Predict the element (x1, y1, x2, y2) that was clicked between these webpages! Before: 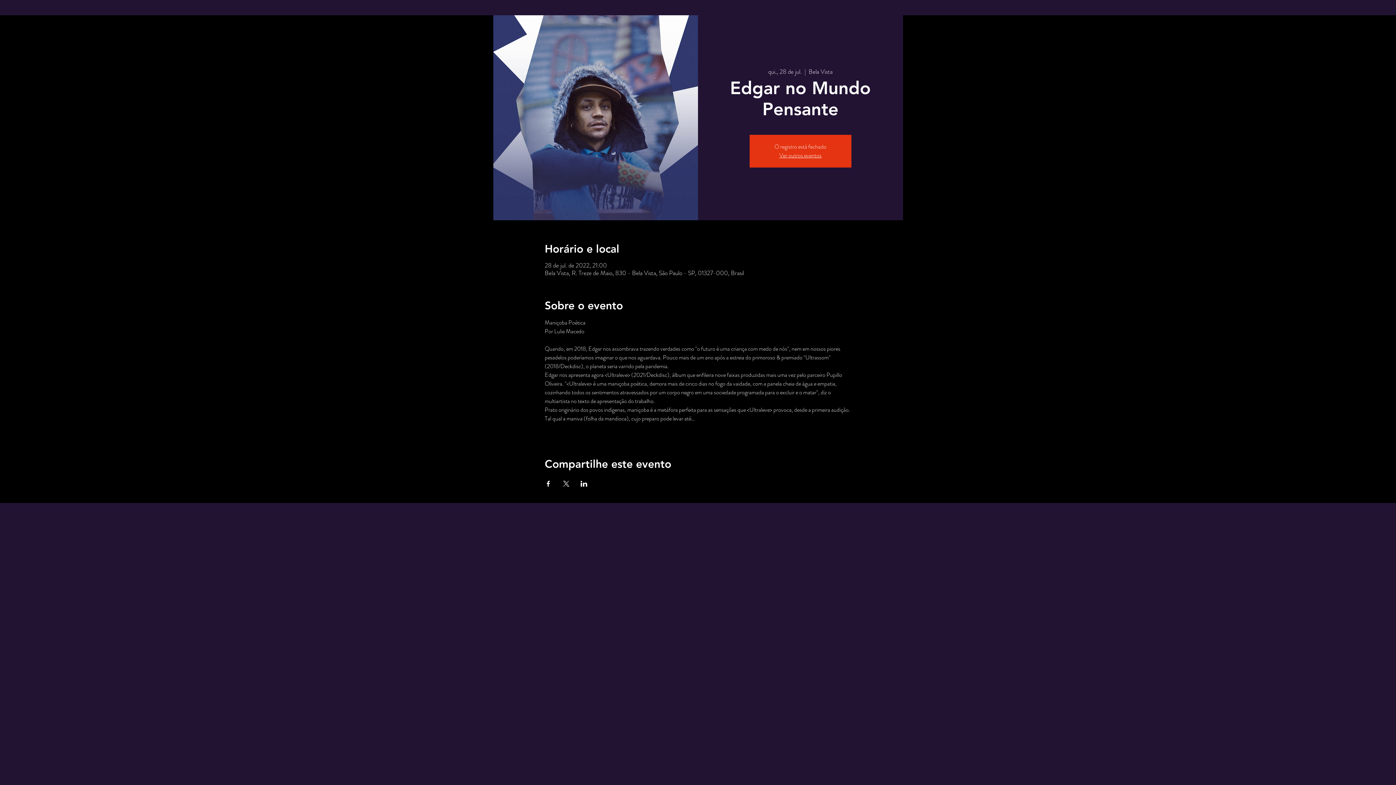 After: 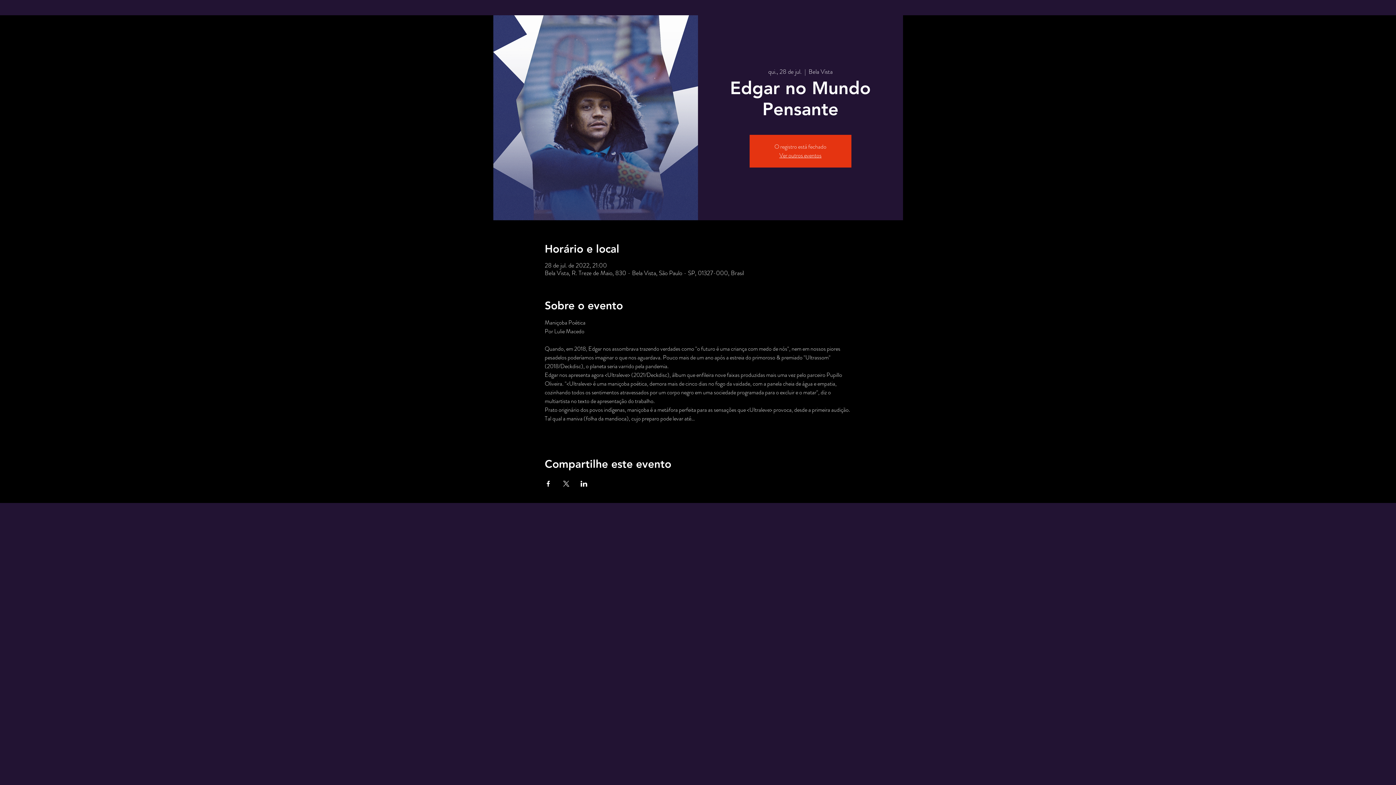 Action: label: Compartilhe o evento em Facebook bbox: (544, 480, 551, 486)